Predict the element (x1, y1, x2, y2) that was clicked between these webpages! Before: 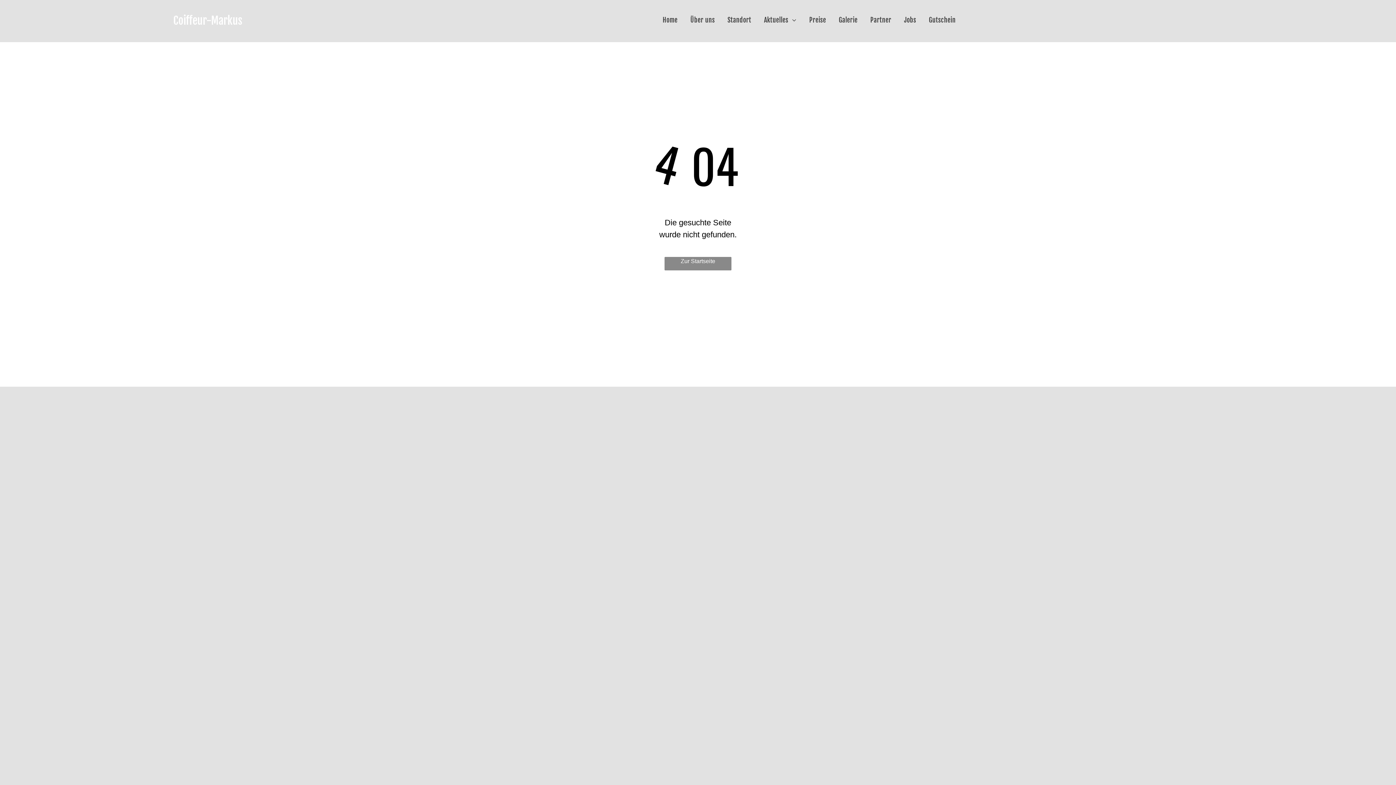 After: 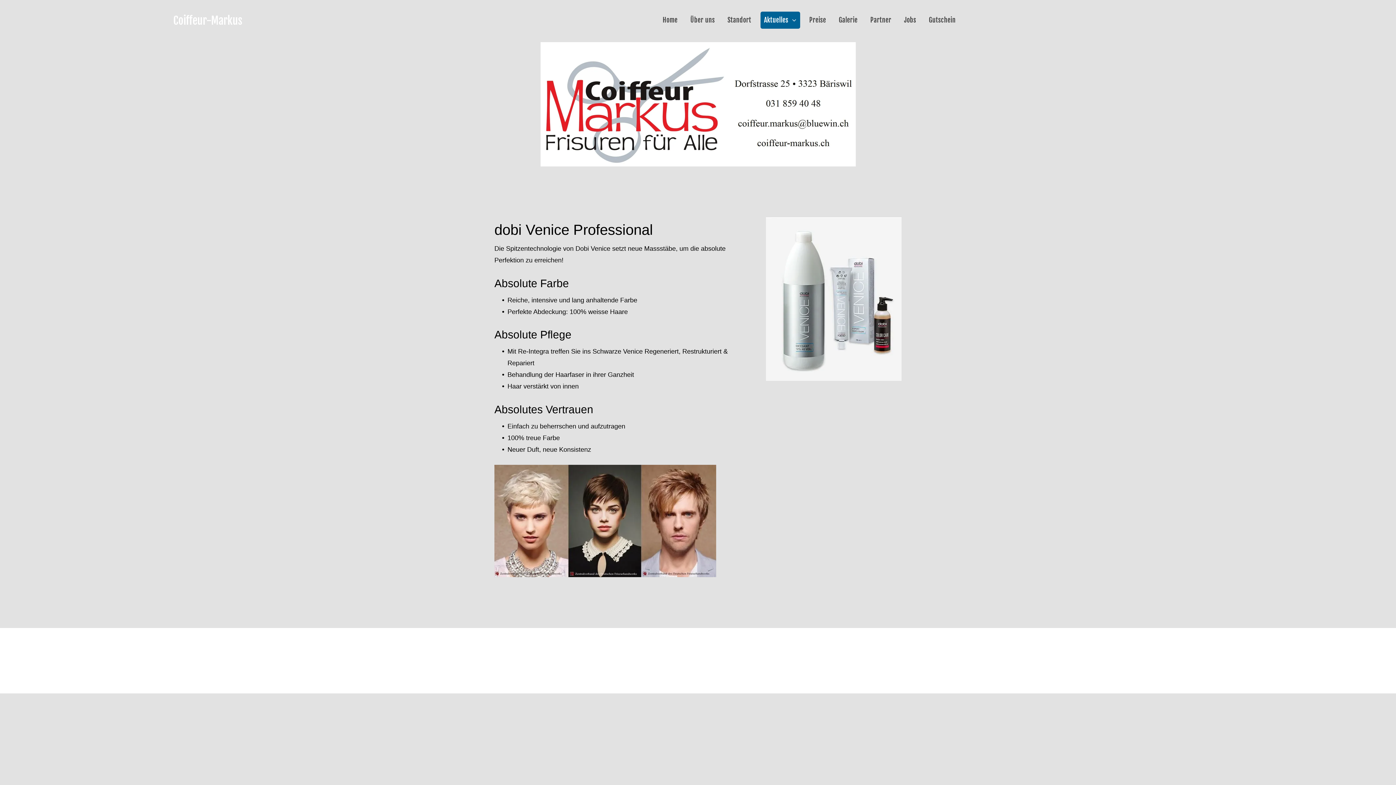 Action: label: Aktuelles bbox: (760, 11, 800, 28)